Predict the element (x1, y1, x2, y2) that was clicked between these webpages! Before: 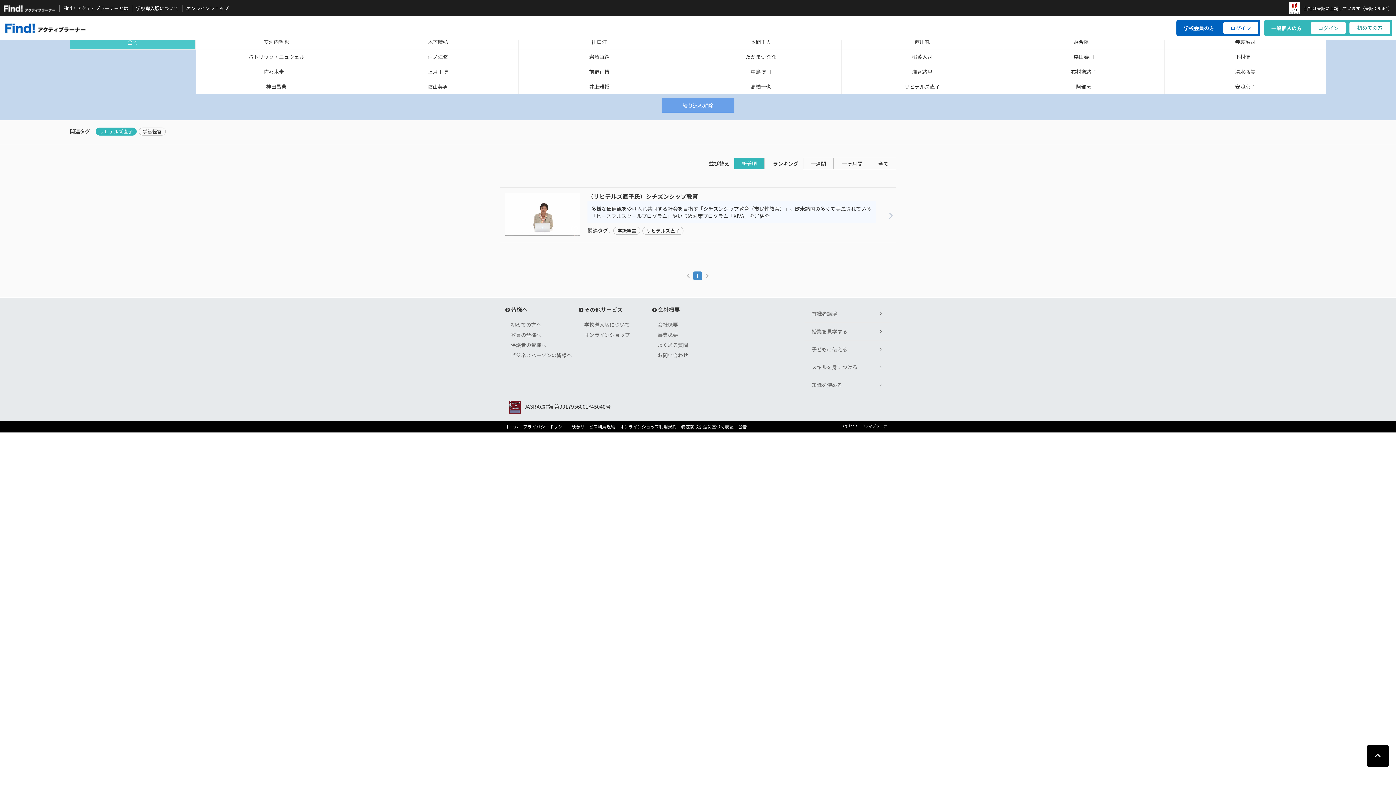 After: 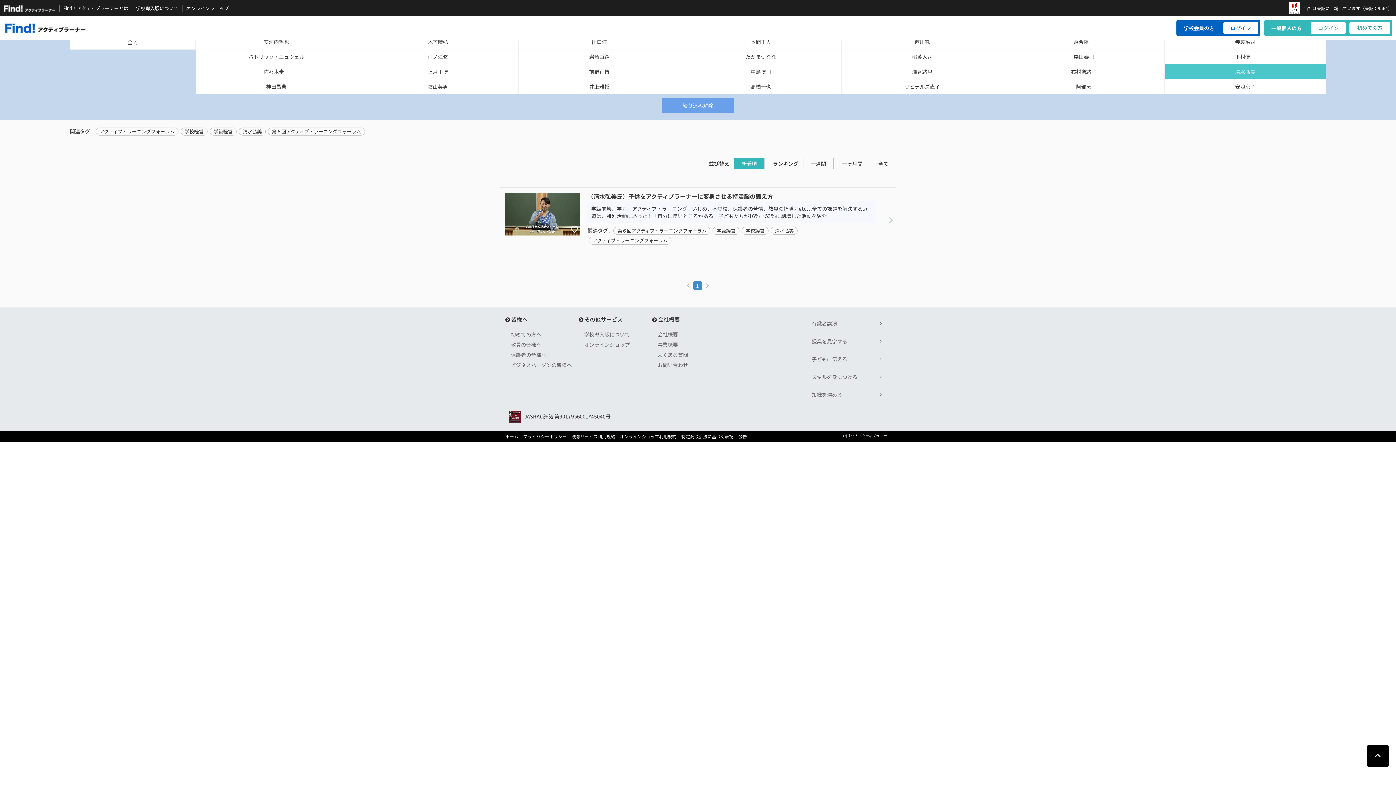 Action: label: 清水弘美 bbox: (1164, 64, 1326, 78)